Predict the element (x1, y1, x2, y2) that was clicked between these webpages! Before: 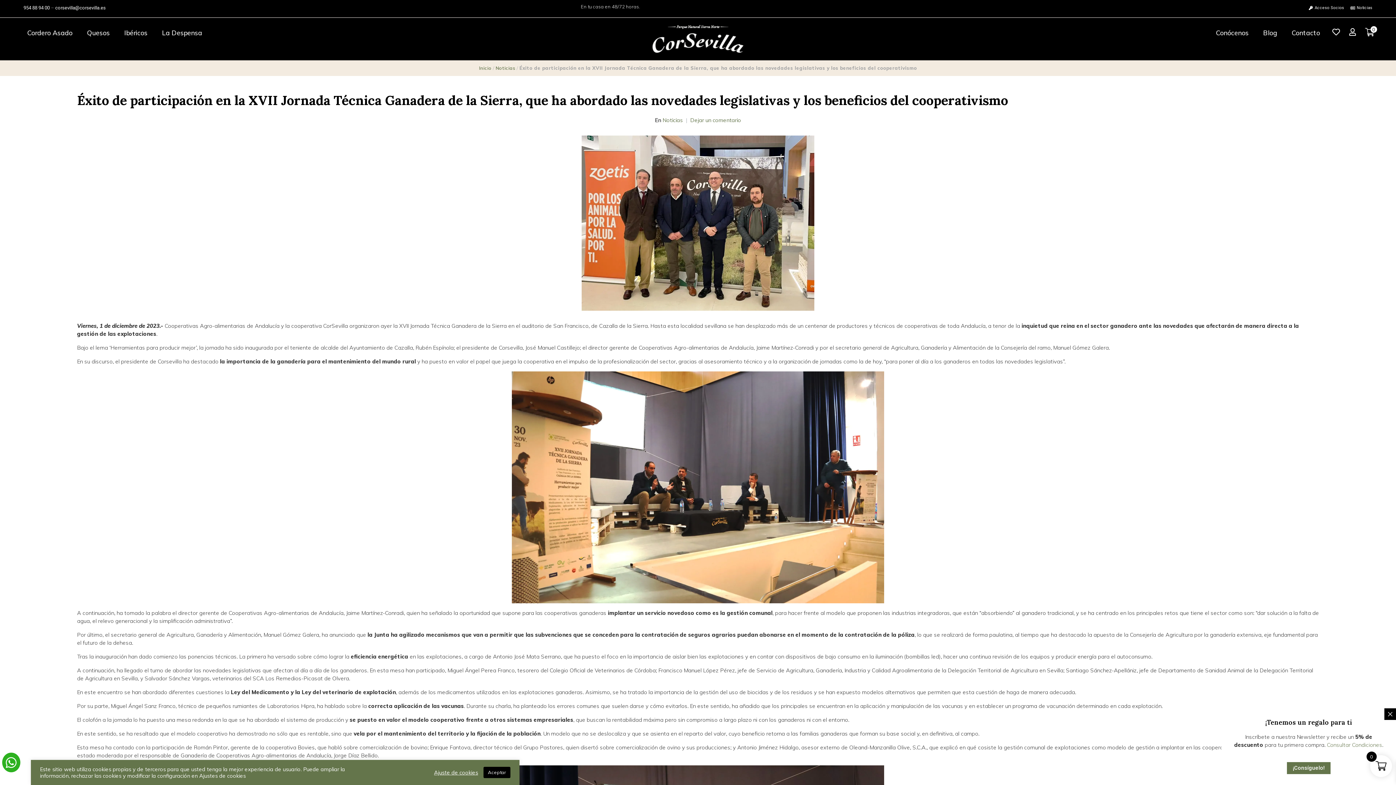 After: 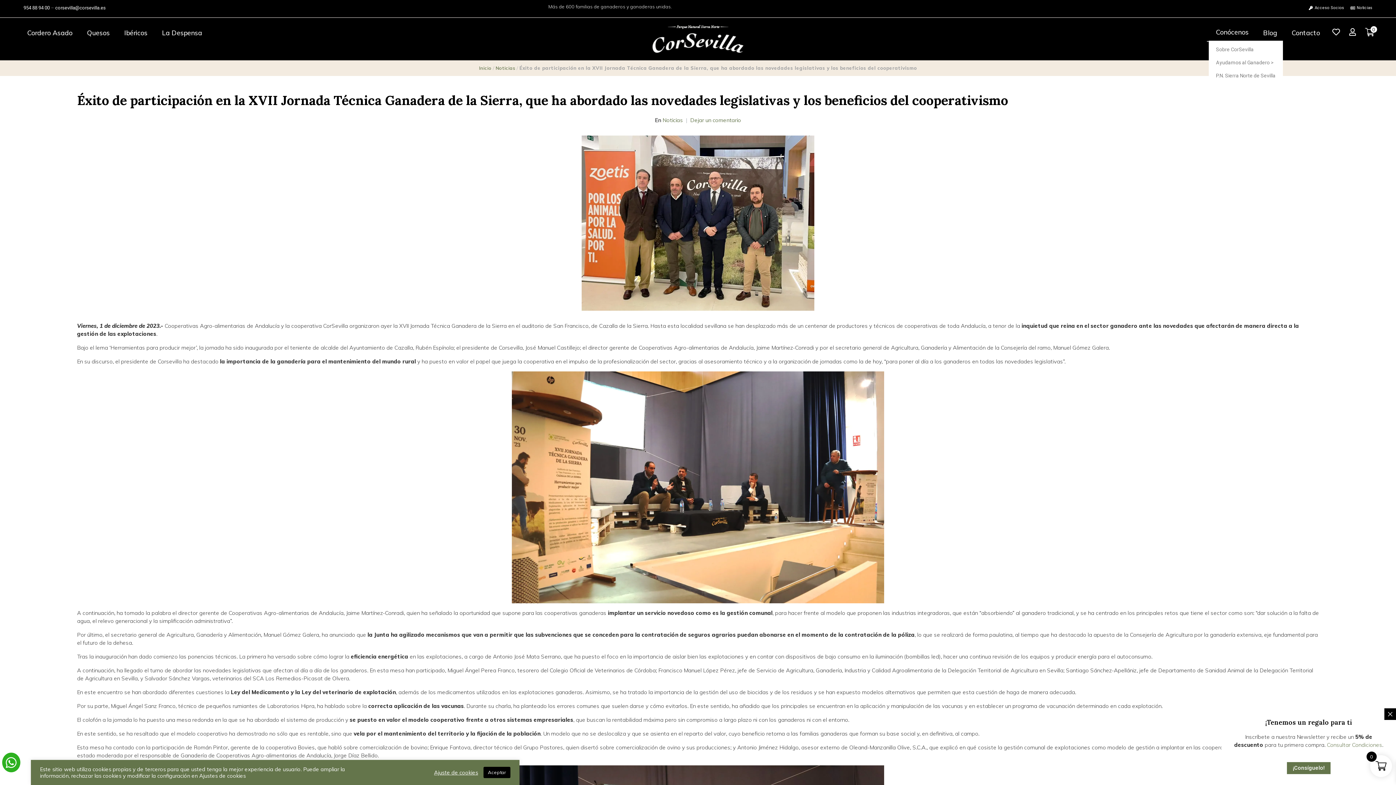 Action: bbox: (1209, 25, 1256, 40) label: Conócenos